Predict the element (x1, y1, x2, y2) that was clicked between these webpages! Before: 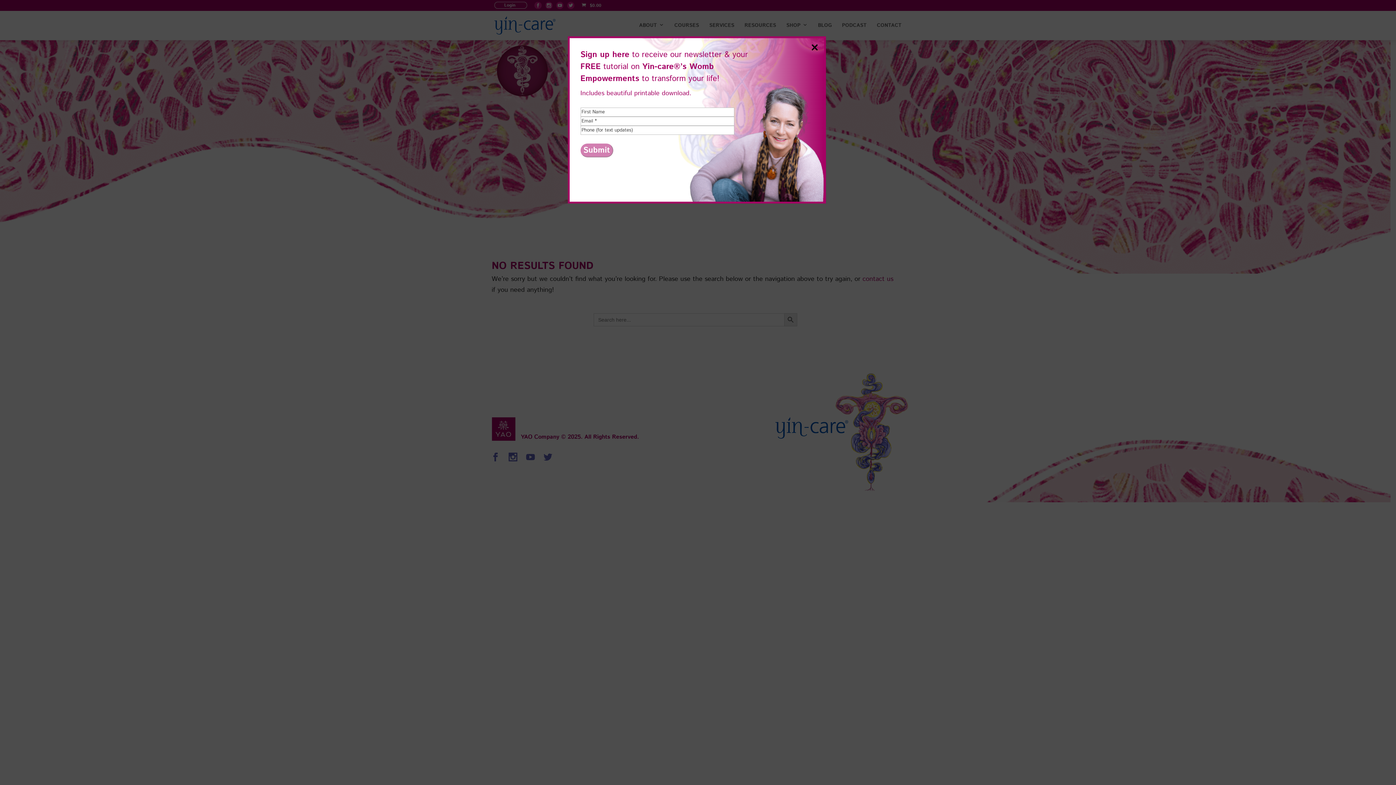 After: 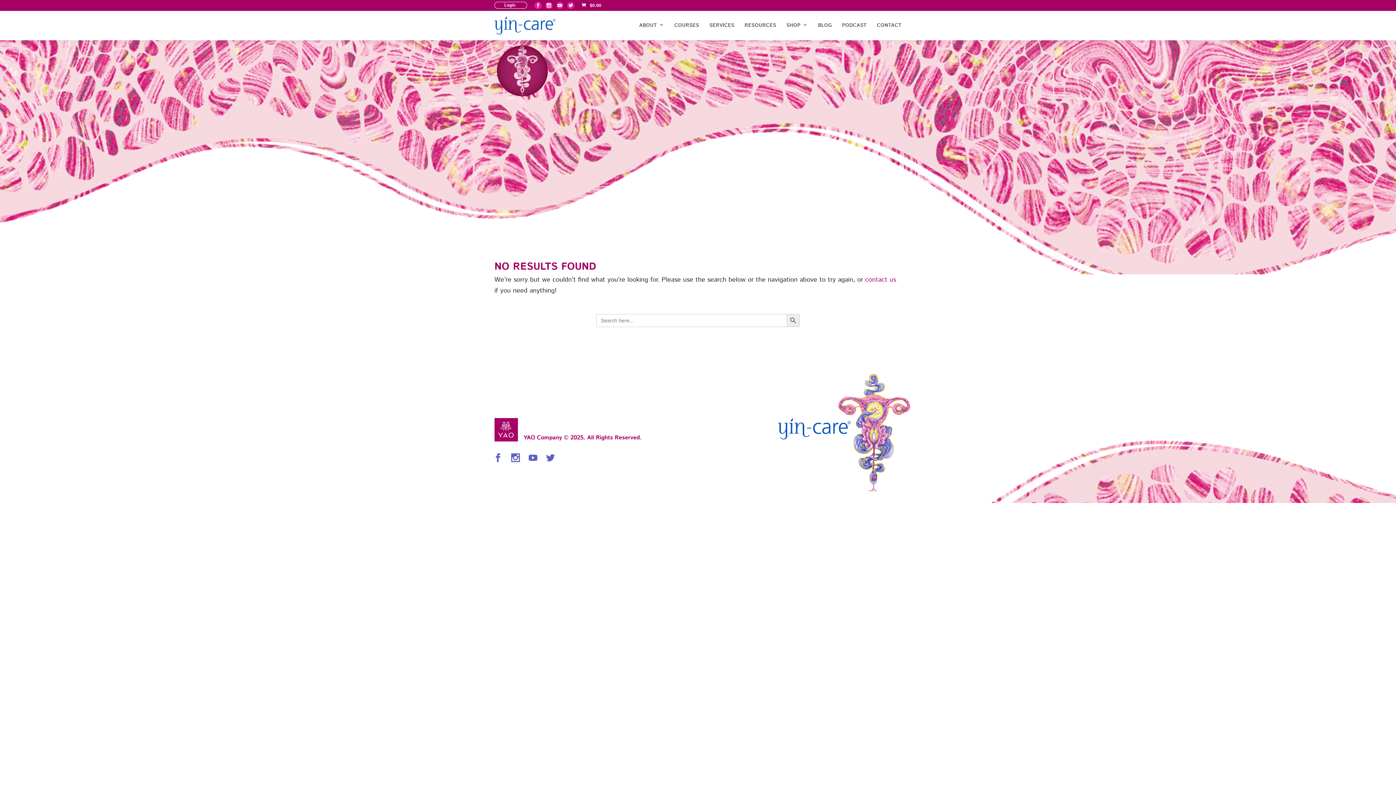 Action: bbox: (807, 44, 821, 51) label: Close